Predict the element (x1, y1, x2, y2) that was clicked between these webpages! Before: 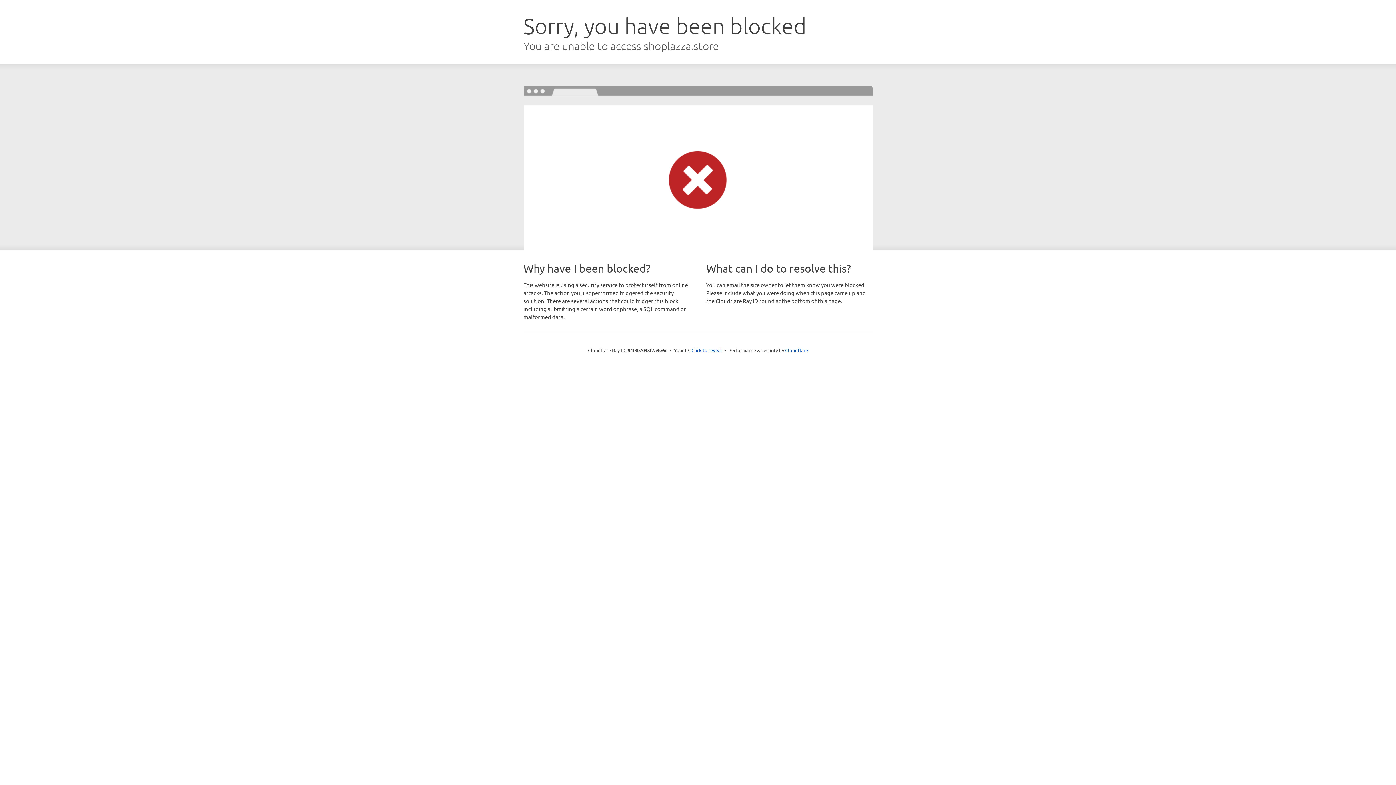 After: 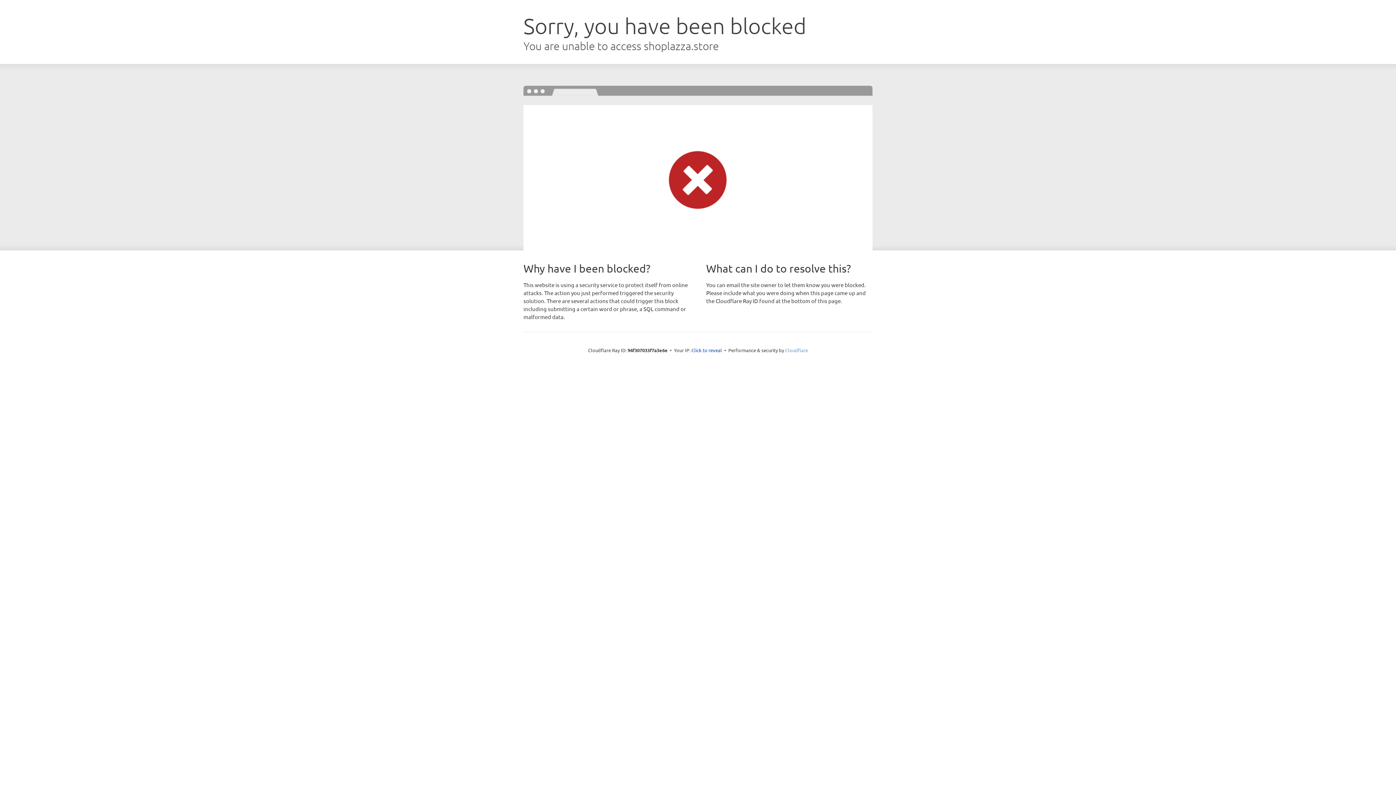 Action: label: Cloudflare bbox: (785, 347, 808, 353)